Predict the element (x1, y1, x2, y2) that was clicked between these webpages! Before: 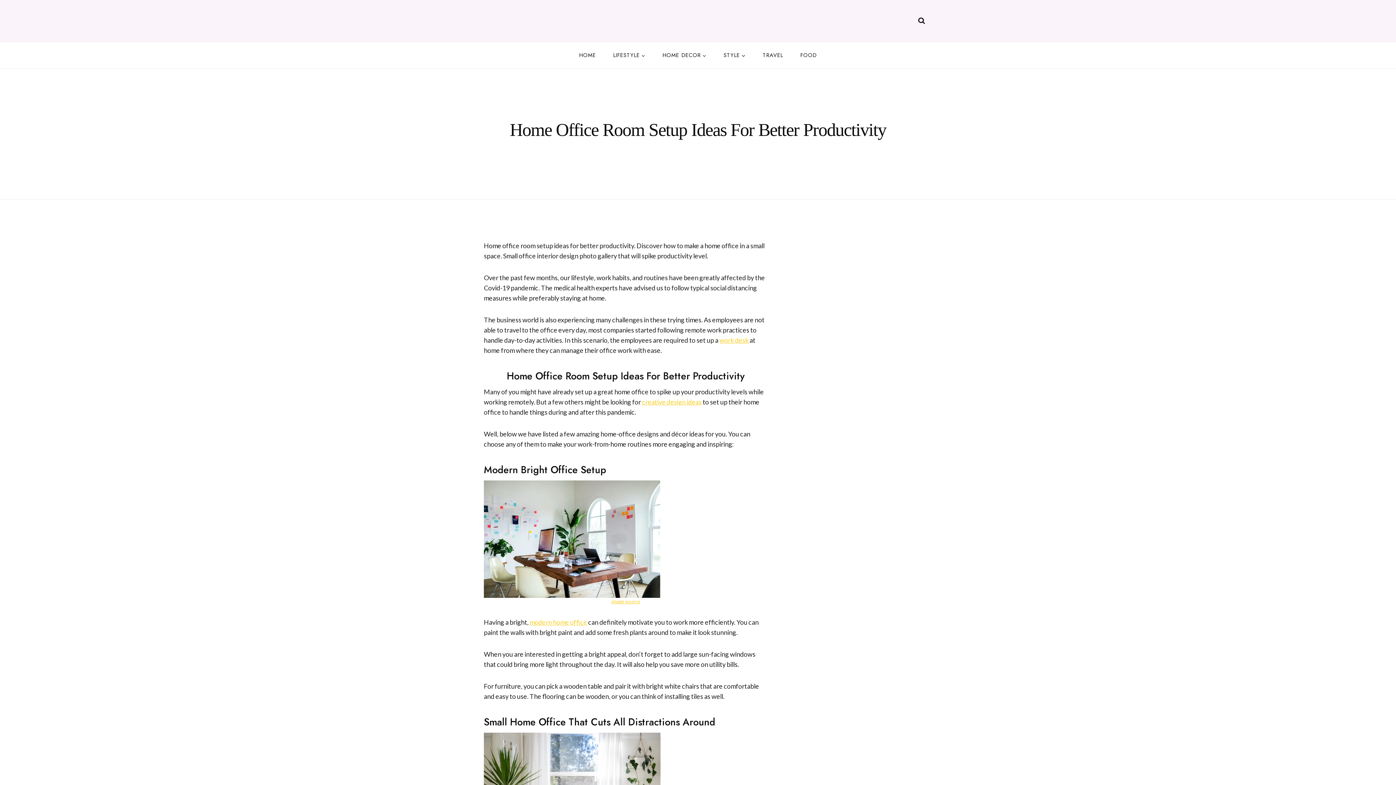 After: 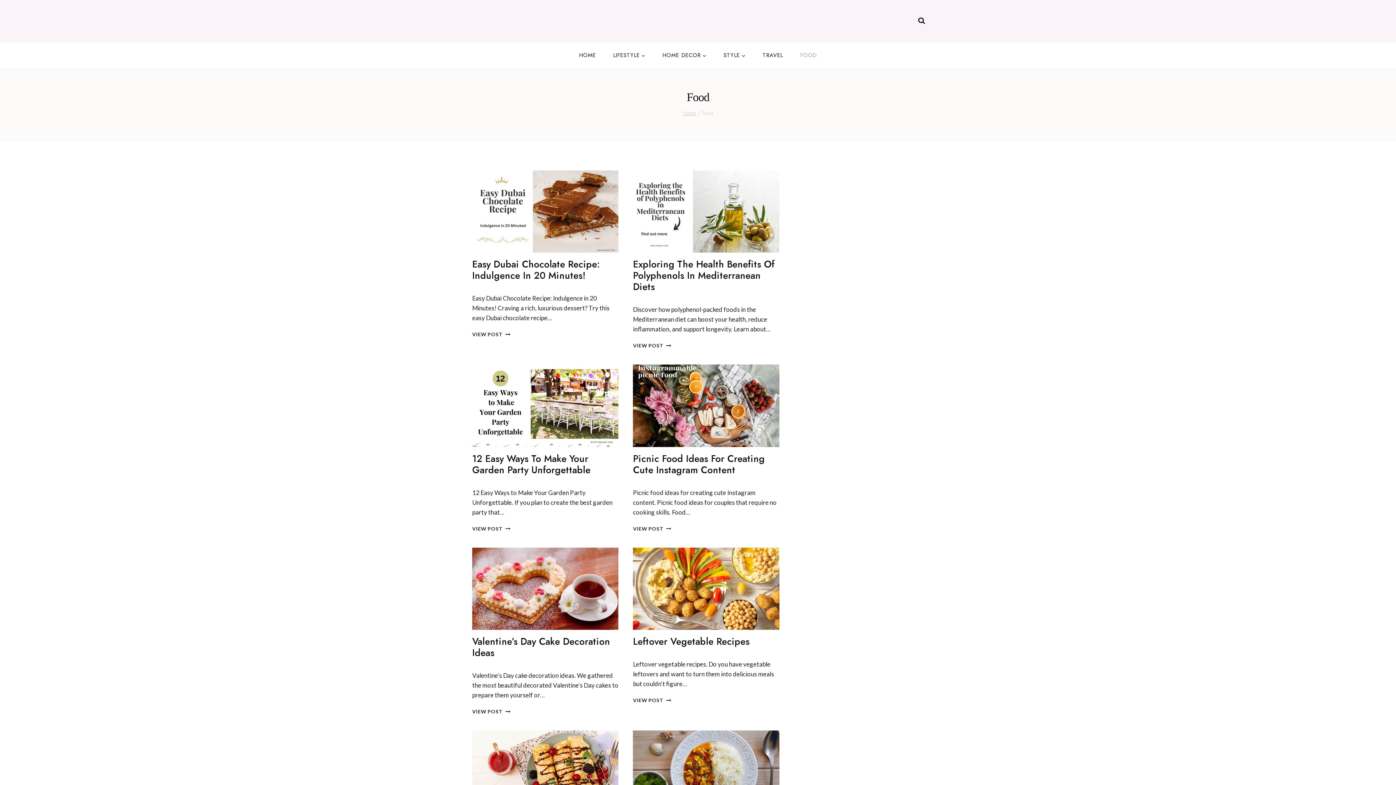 Action: label: FOOD bbox: (791, 47, 825, 62)